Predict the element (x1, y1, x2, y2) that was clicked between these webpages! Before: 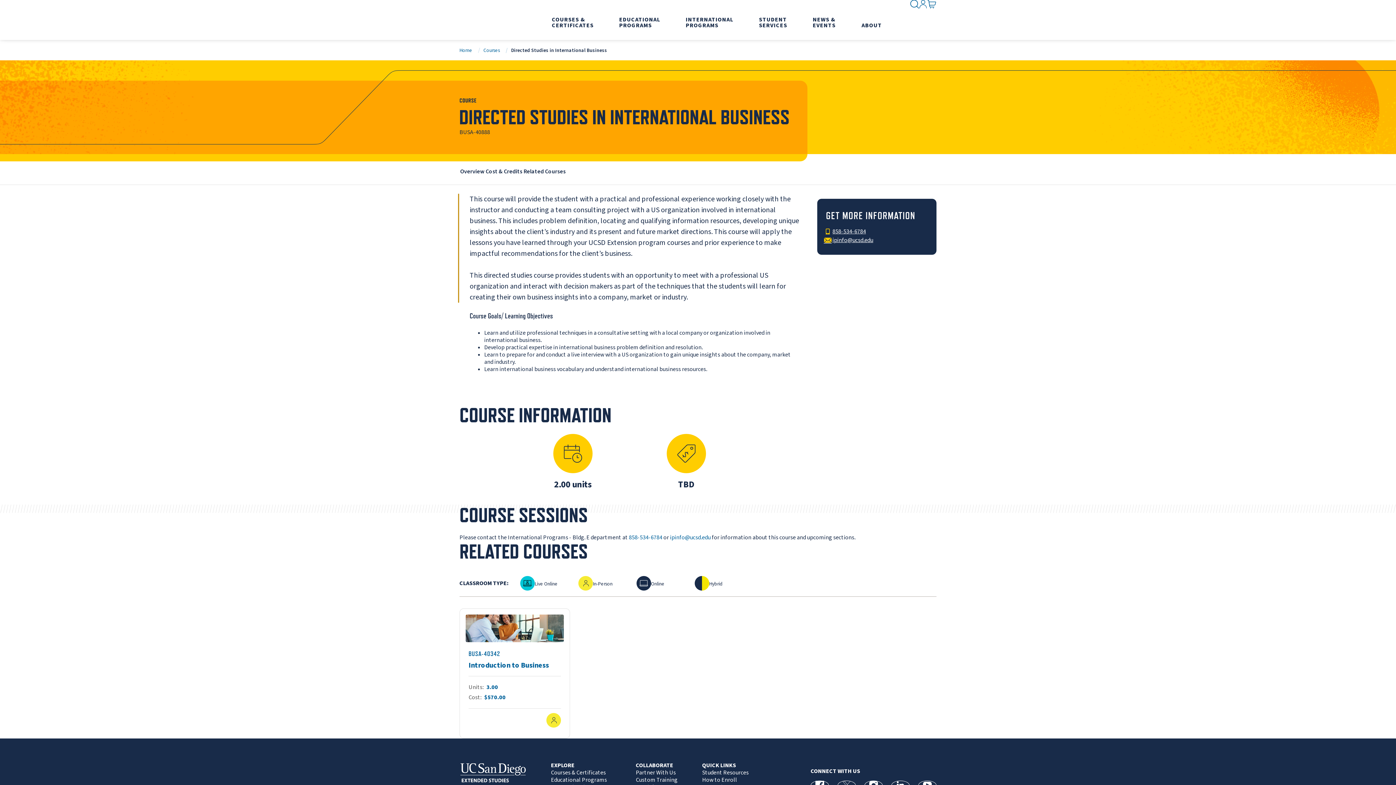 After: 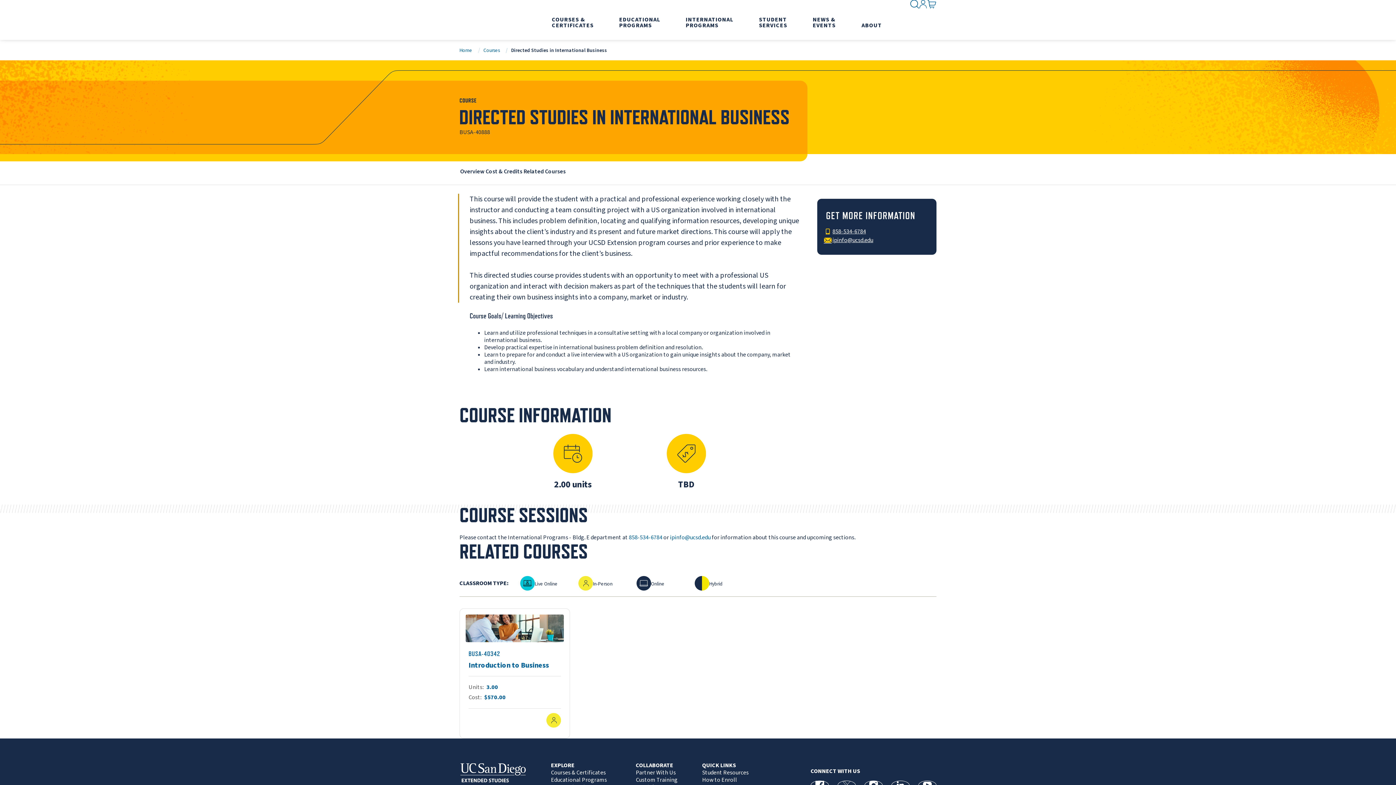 Action: bbox: (861, 0, 885, 40) label: ABOUT